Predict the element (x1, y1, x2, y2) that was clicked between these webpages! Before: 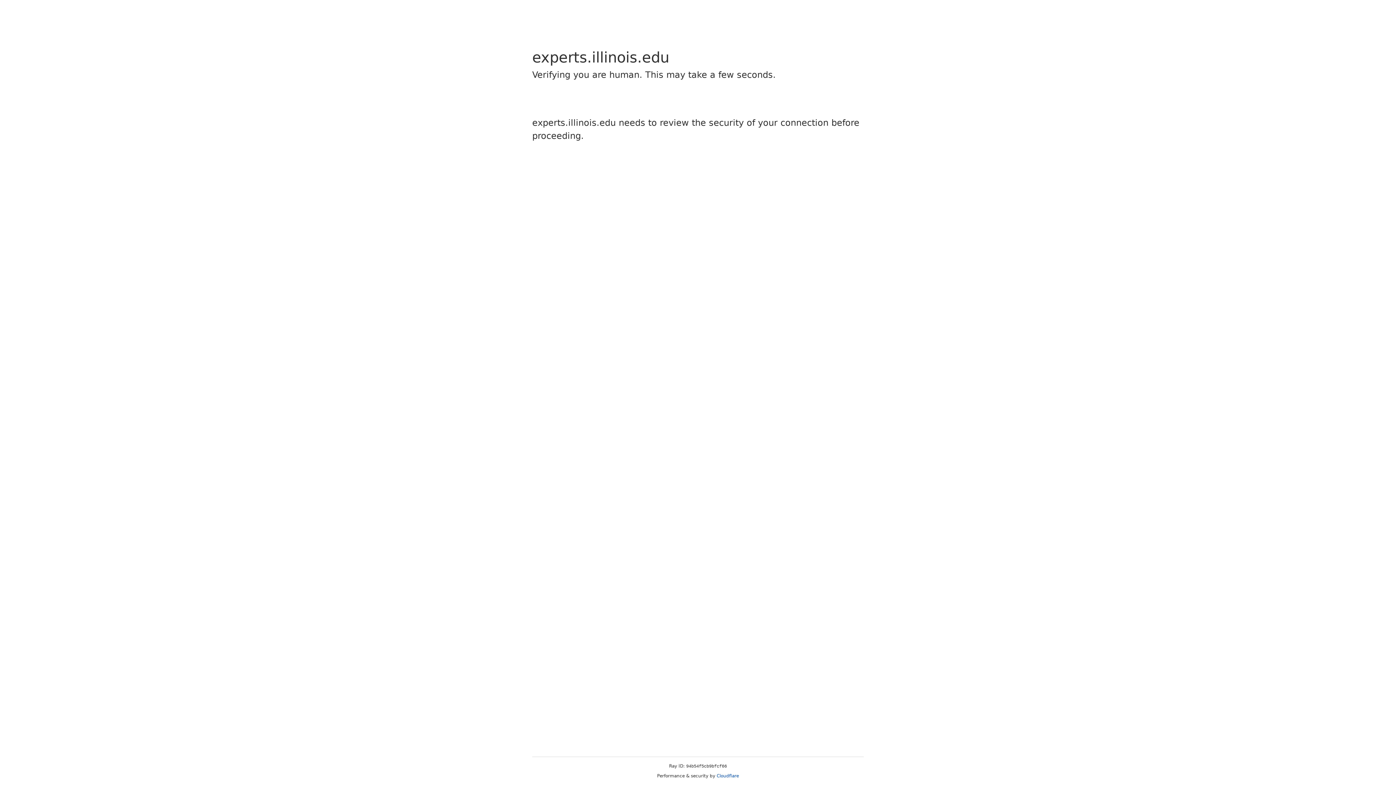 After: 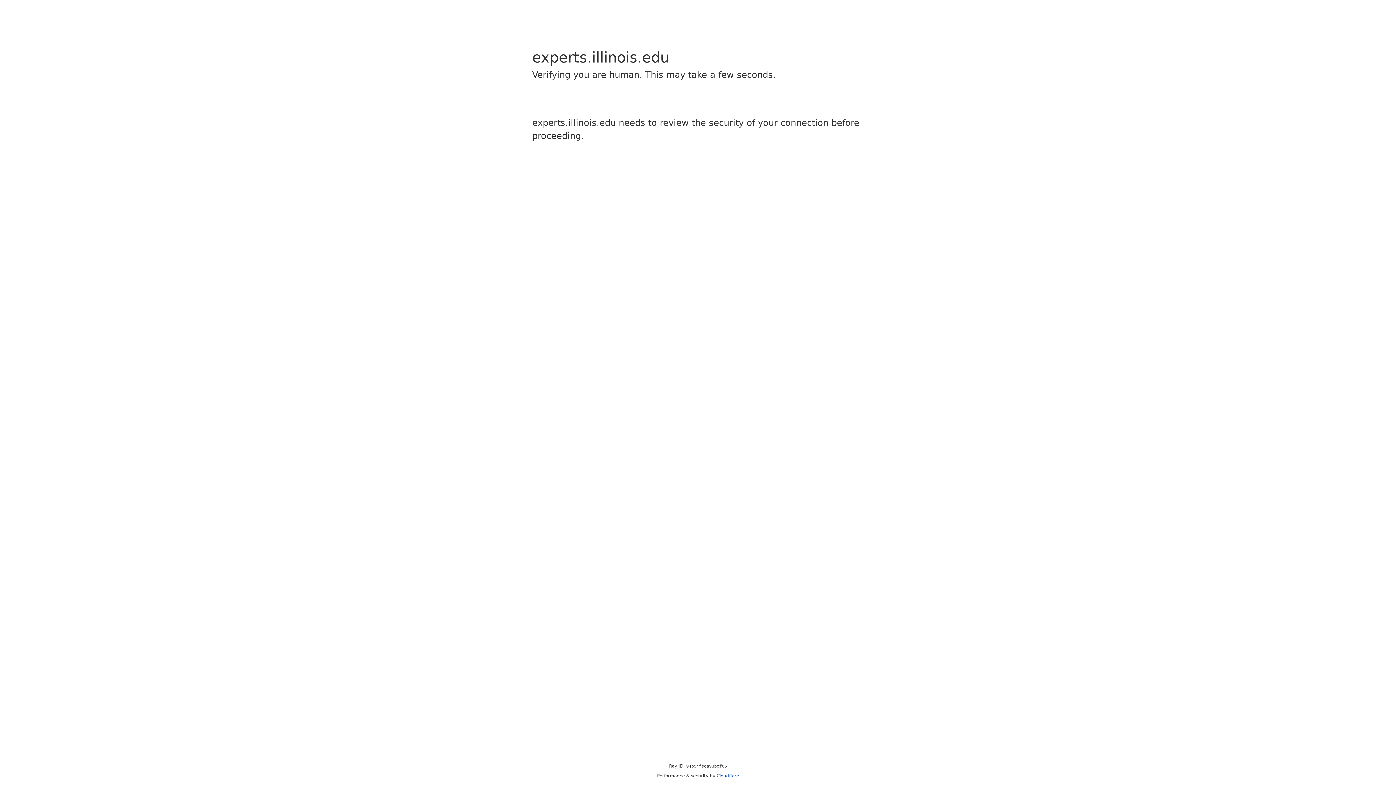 Action: label: Cloudflare bbox: (716, 773, 739, 778)